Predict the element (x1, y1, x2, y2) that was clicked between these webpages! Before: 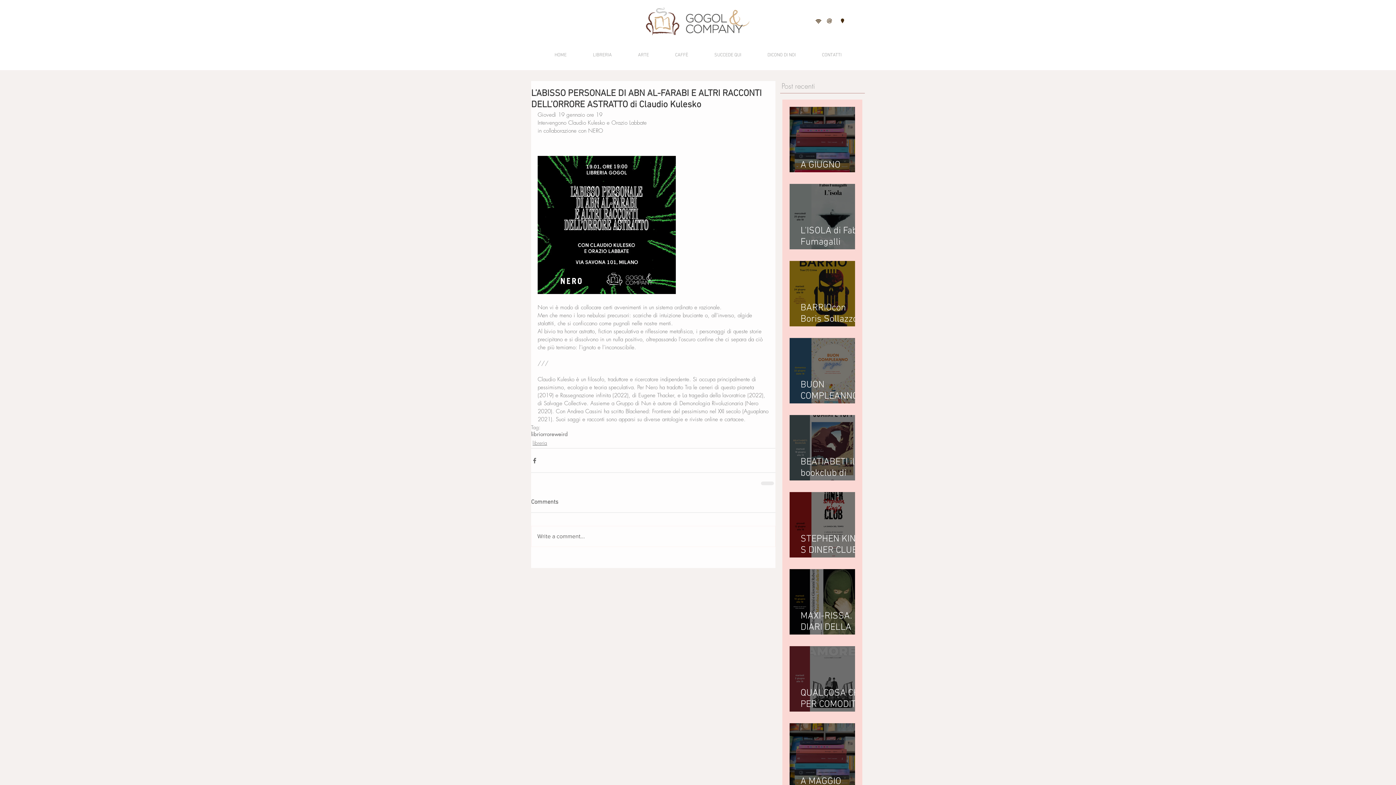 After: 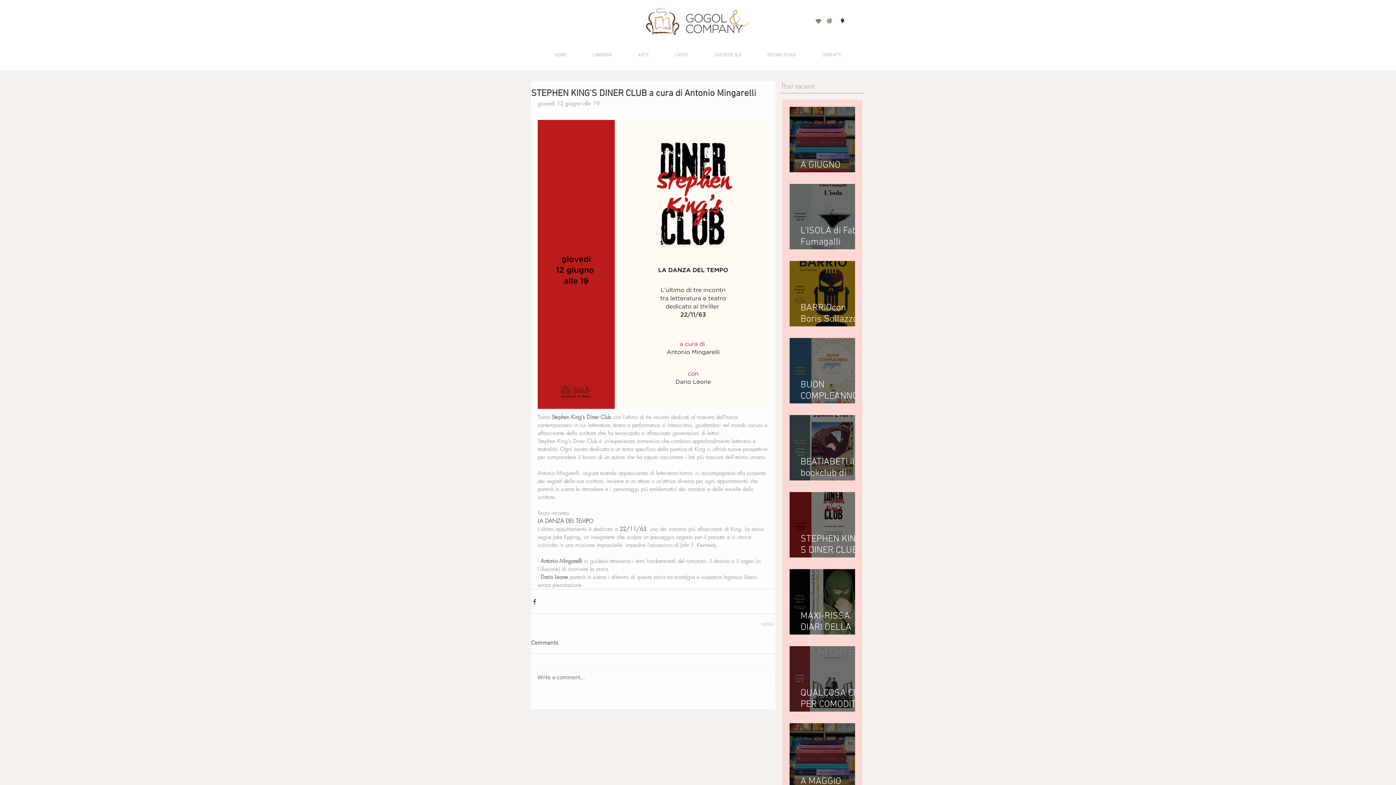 Action: bbox: (800, 527, 866, 567) label: STEPHEN KING'S DINER CLUB a cura di Antonio Mingarelli